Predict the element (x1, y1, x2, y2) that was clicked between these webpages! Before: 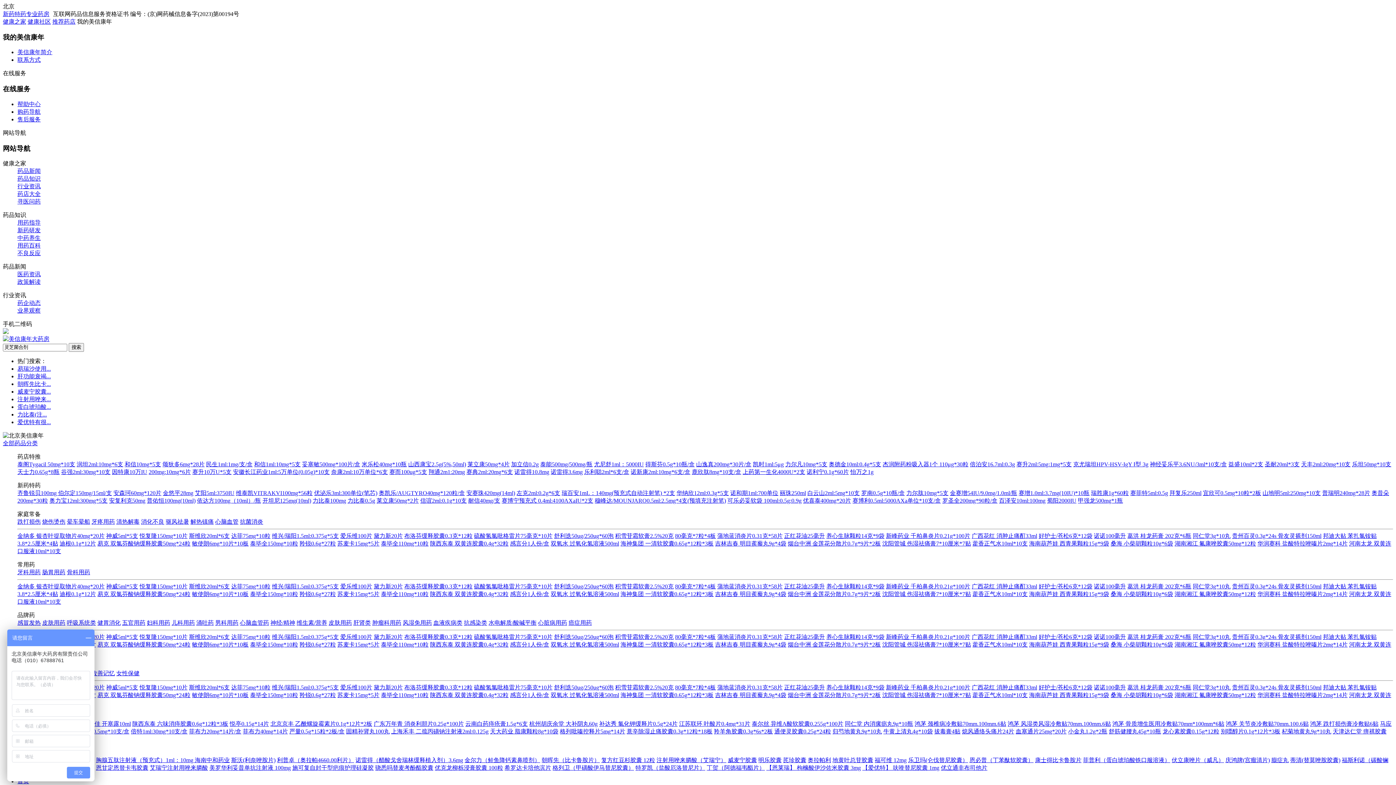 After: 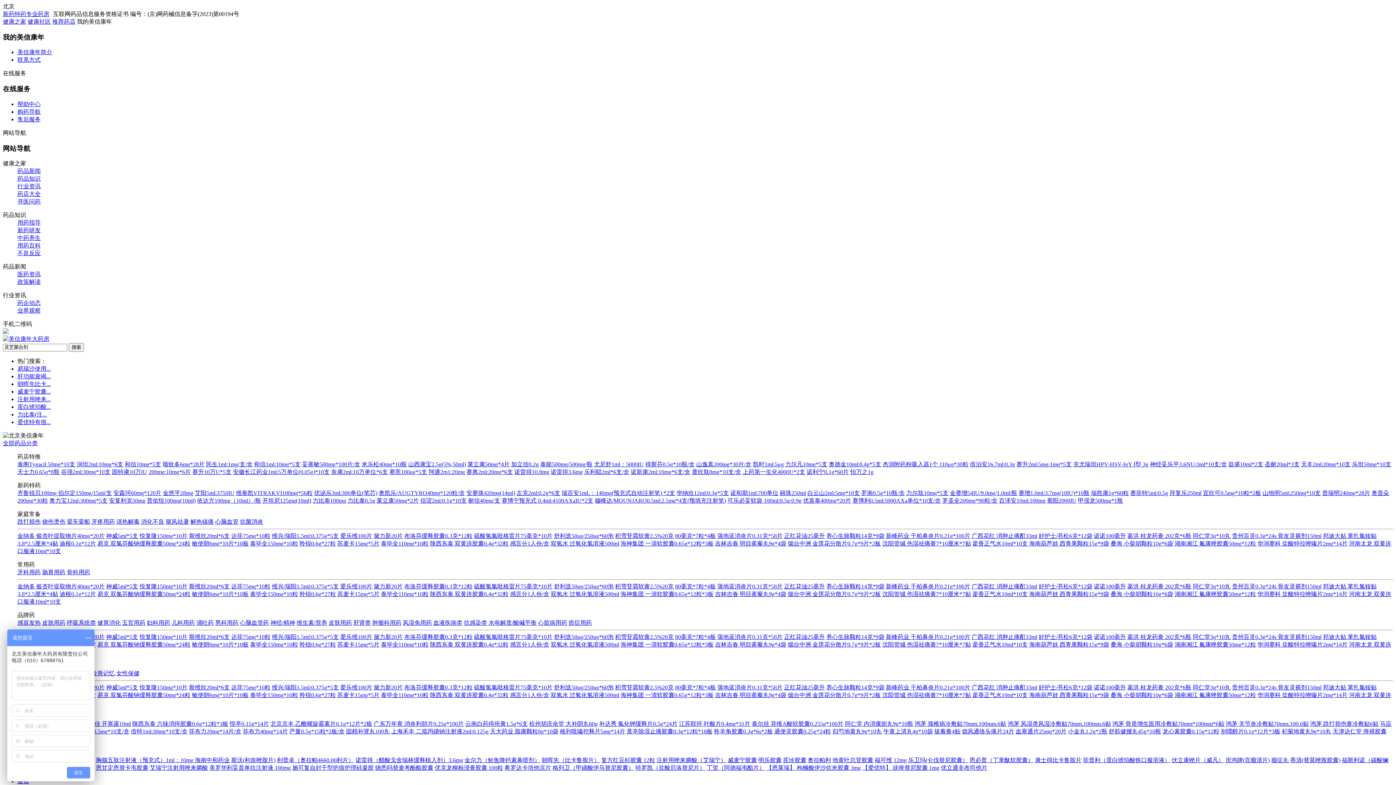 Action: bbox: (510, 641, 549, 648) label: 感言分1人份/盒